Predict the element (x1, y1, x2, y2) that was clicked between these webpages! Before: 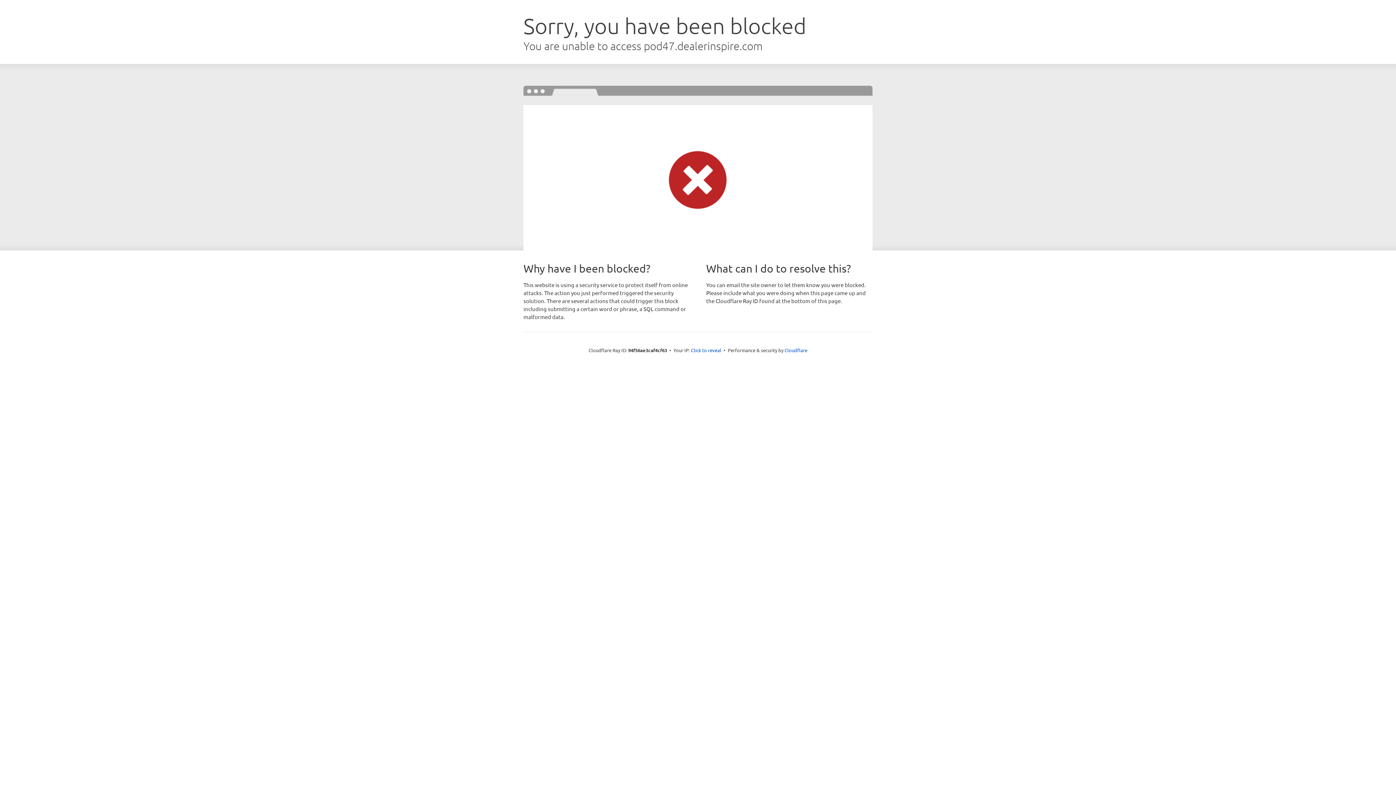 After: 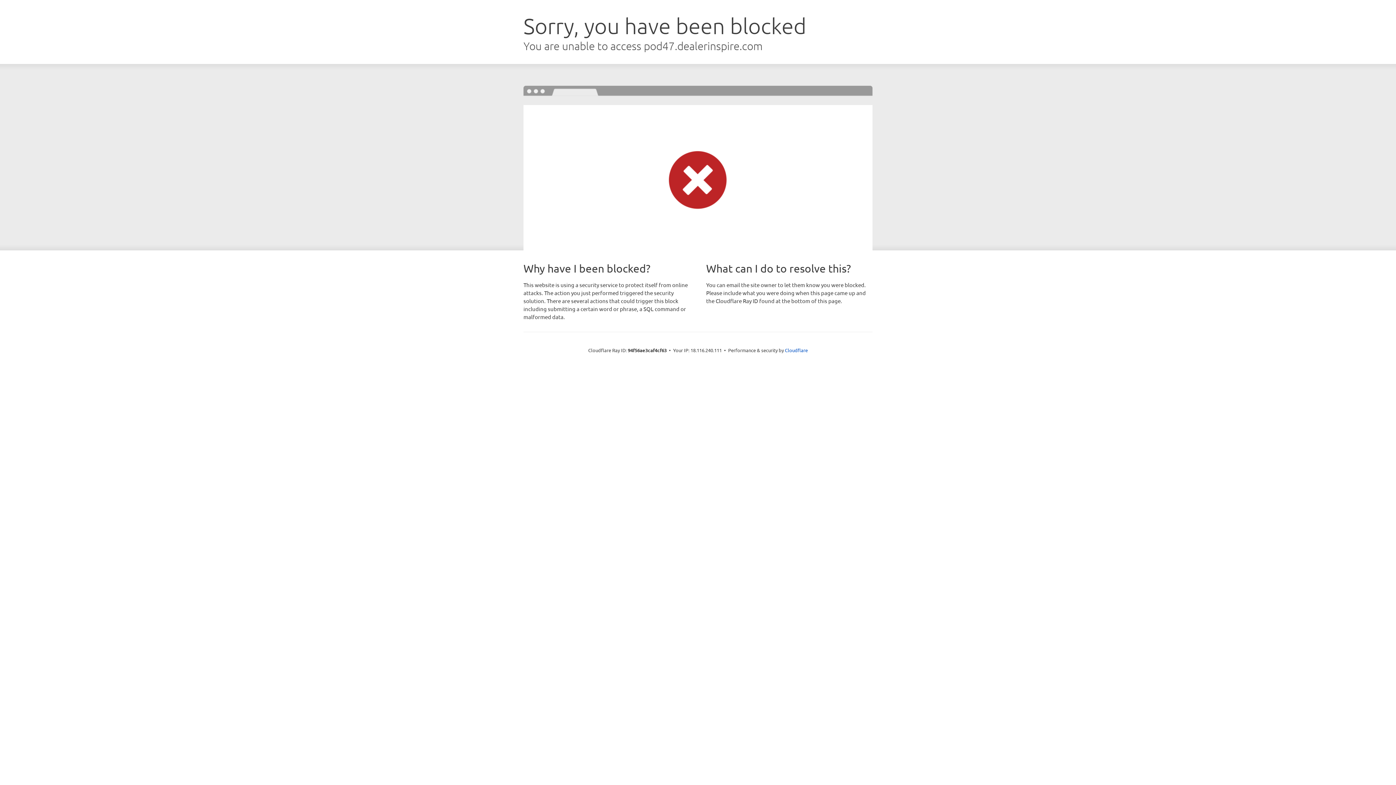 Action: label: Click to reveal bbox: (691, 346, 721, 353)